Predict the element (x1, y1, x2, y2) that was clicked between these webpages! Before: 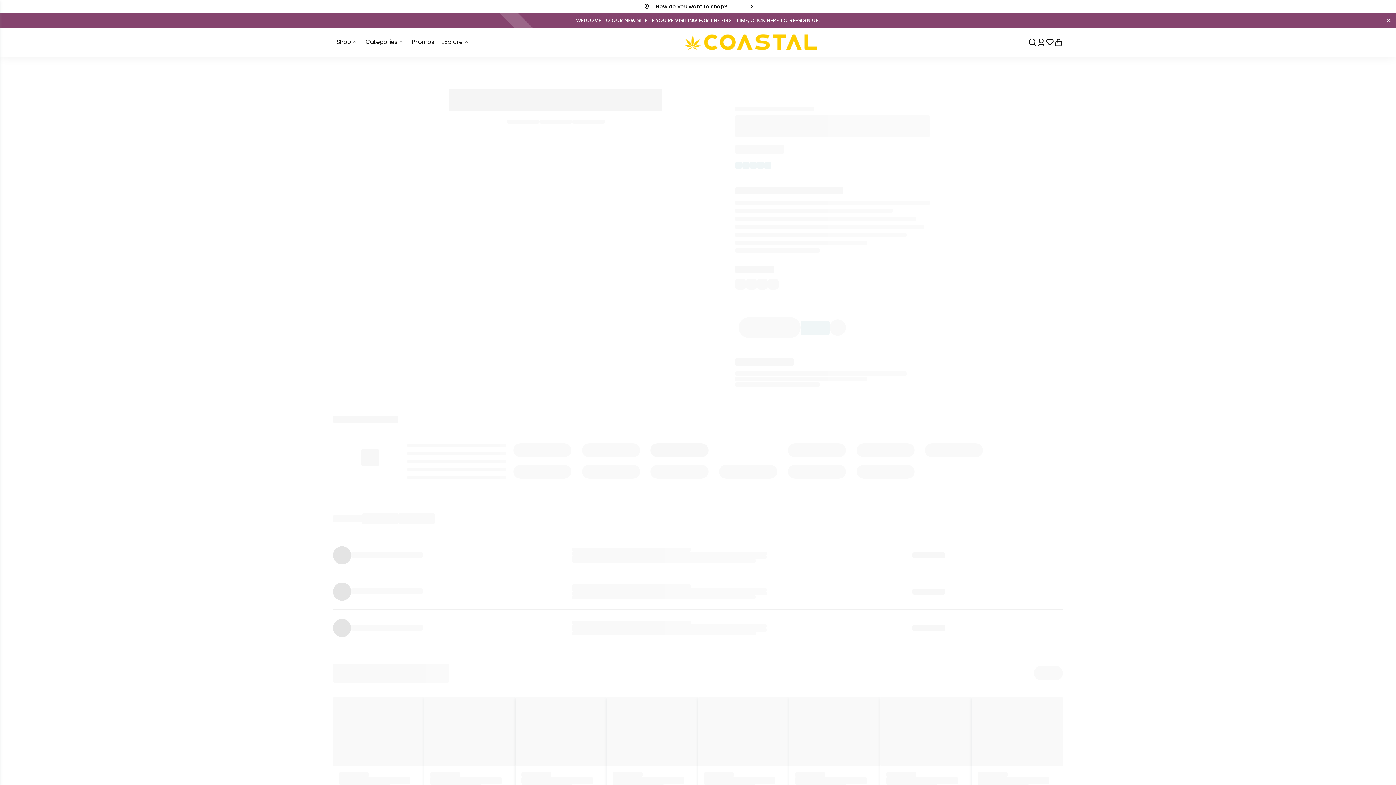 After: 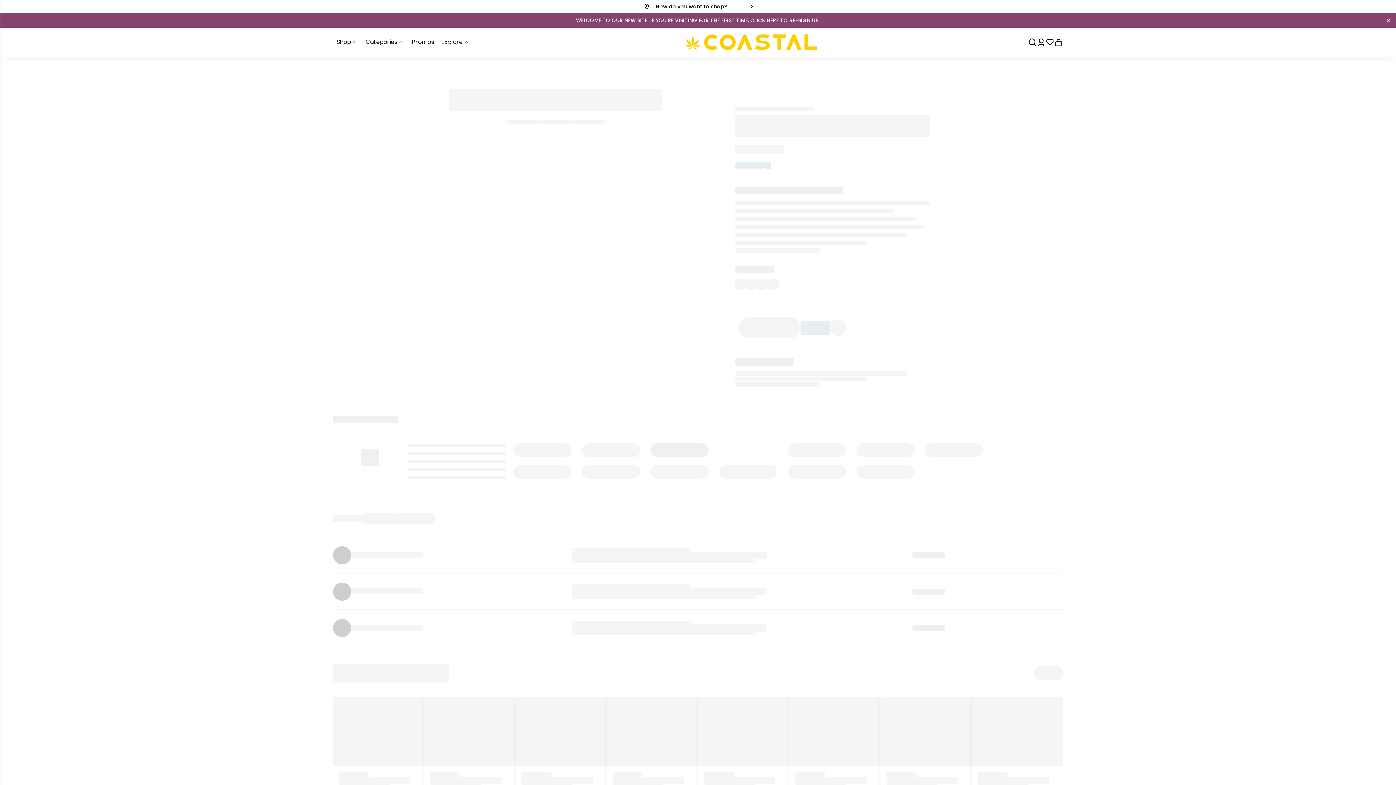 Action: bbox: (1385, 16, 1392, 24)